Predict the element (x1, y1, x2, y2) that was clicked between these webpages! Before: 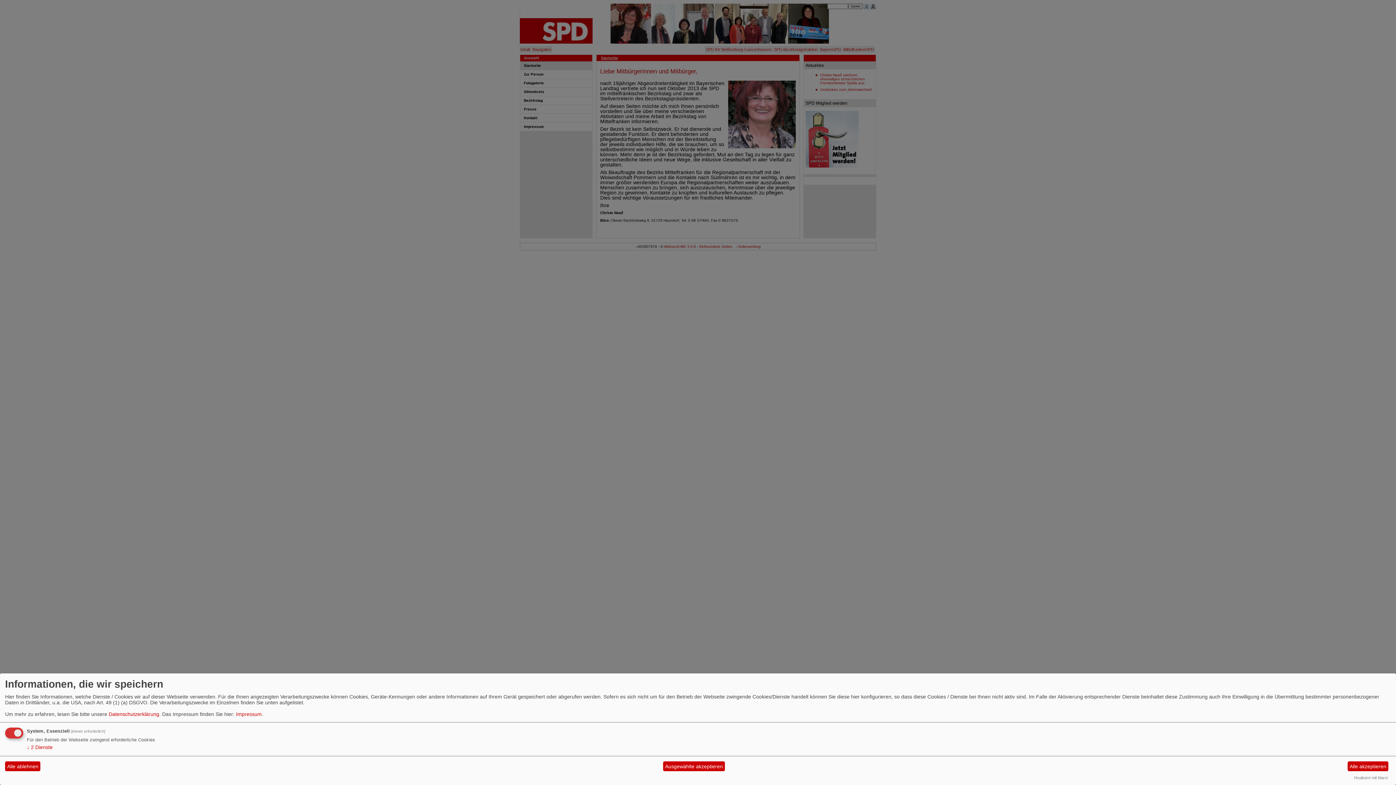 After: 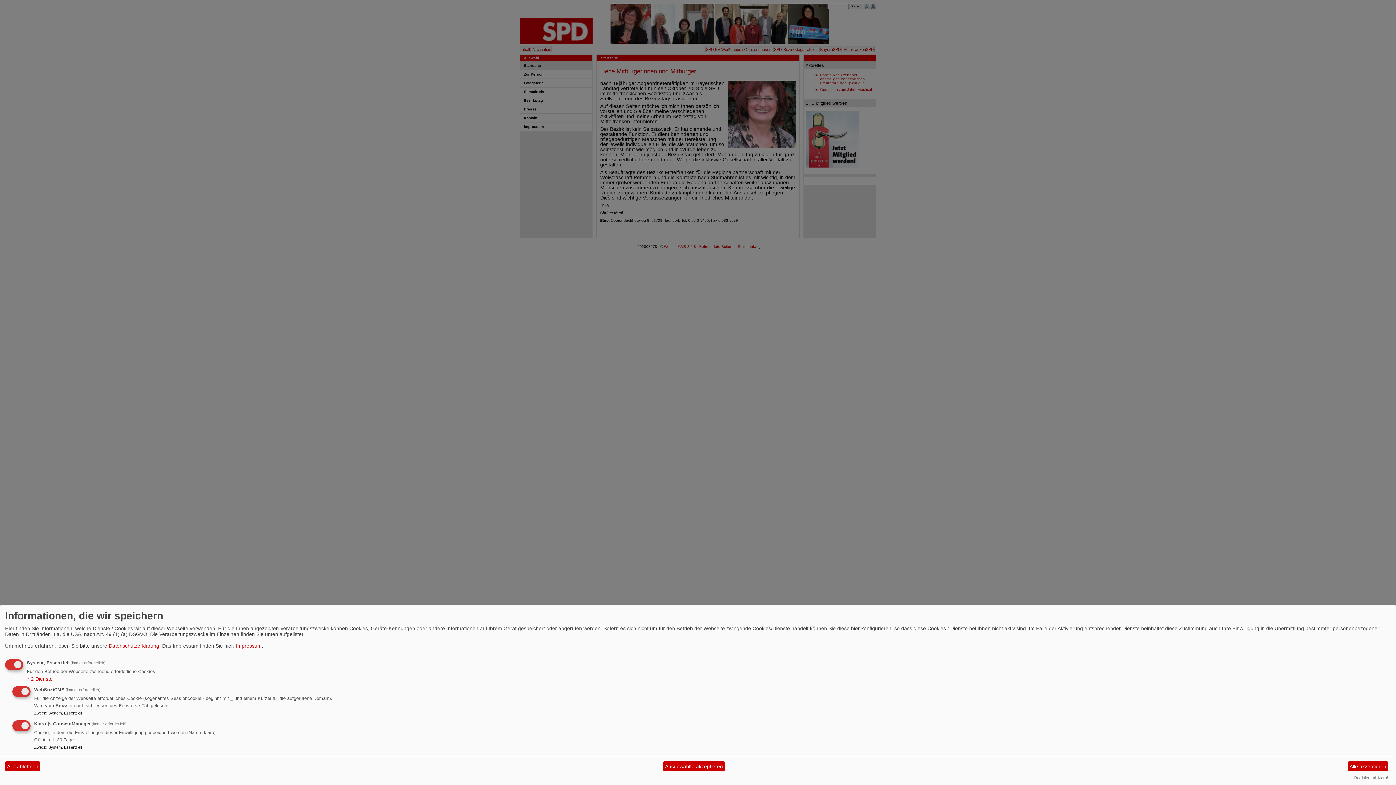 Action: label: ↓ 2 Dienste bbox: (26, 744, 52, 750)